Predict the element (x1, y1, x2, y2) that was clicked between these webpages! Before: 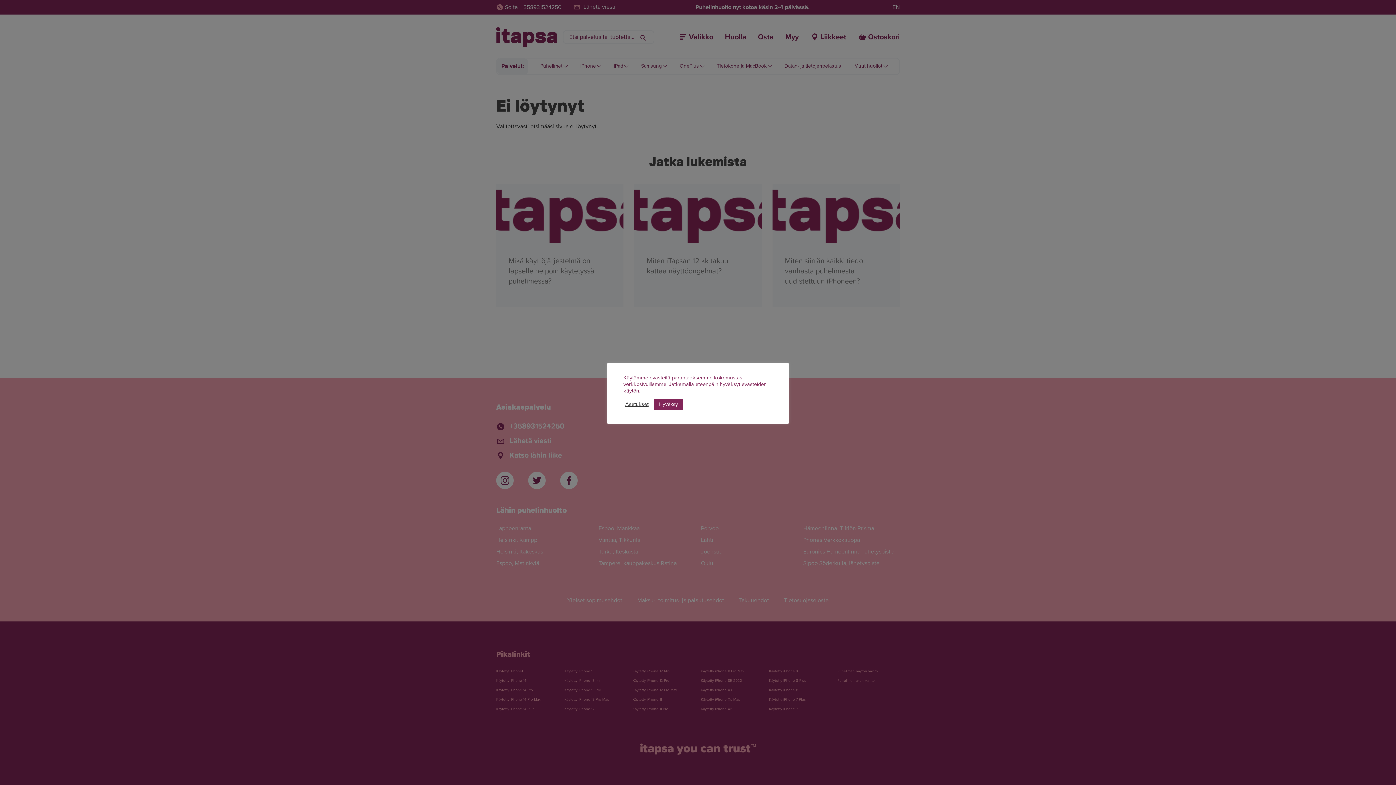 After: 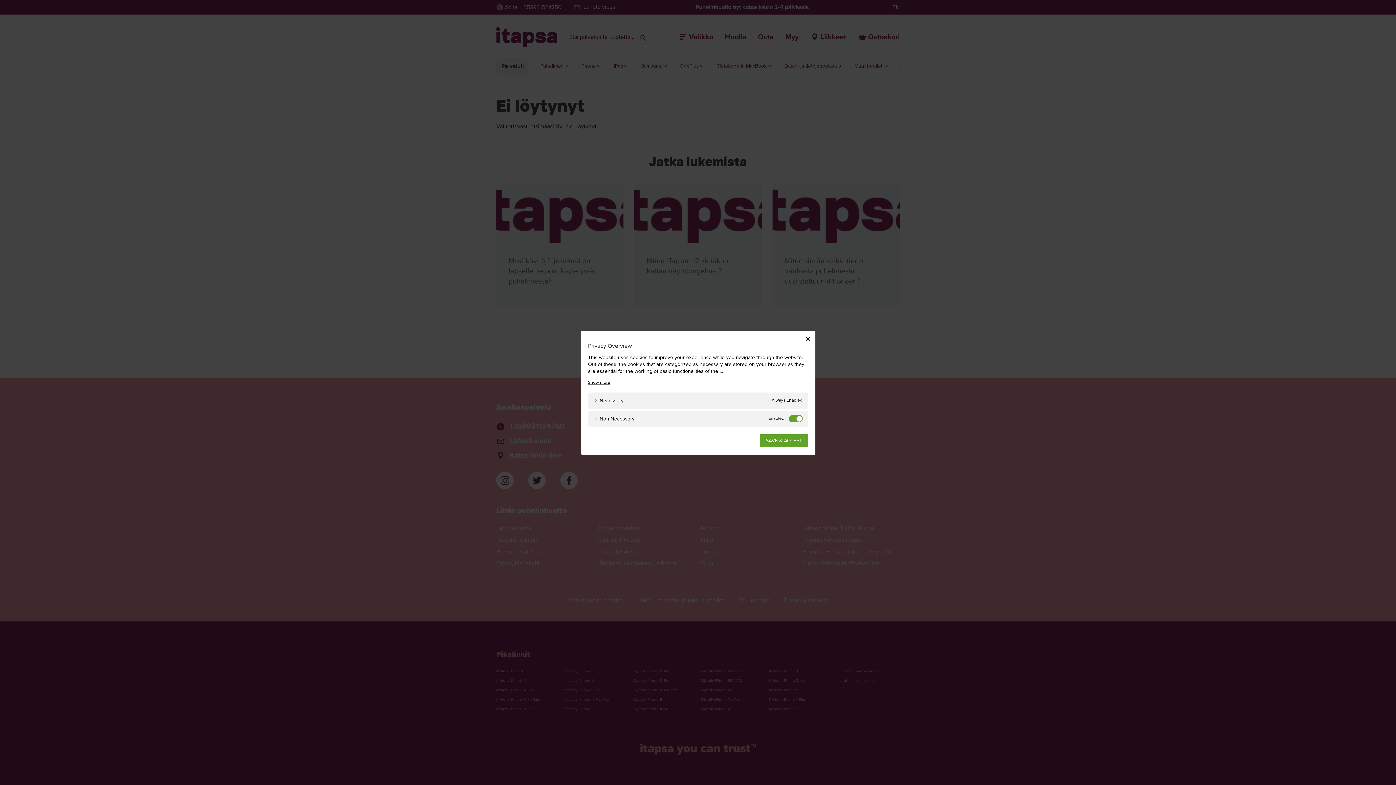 Action: label: Asetukset bbox: (625, 401, 648, 408)